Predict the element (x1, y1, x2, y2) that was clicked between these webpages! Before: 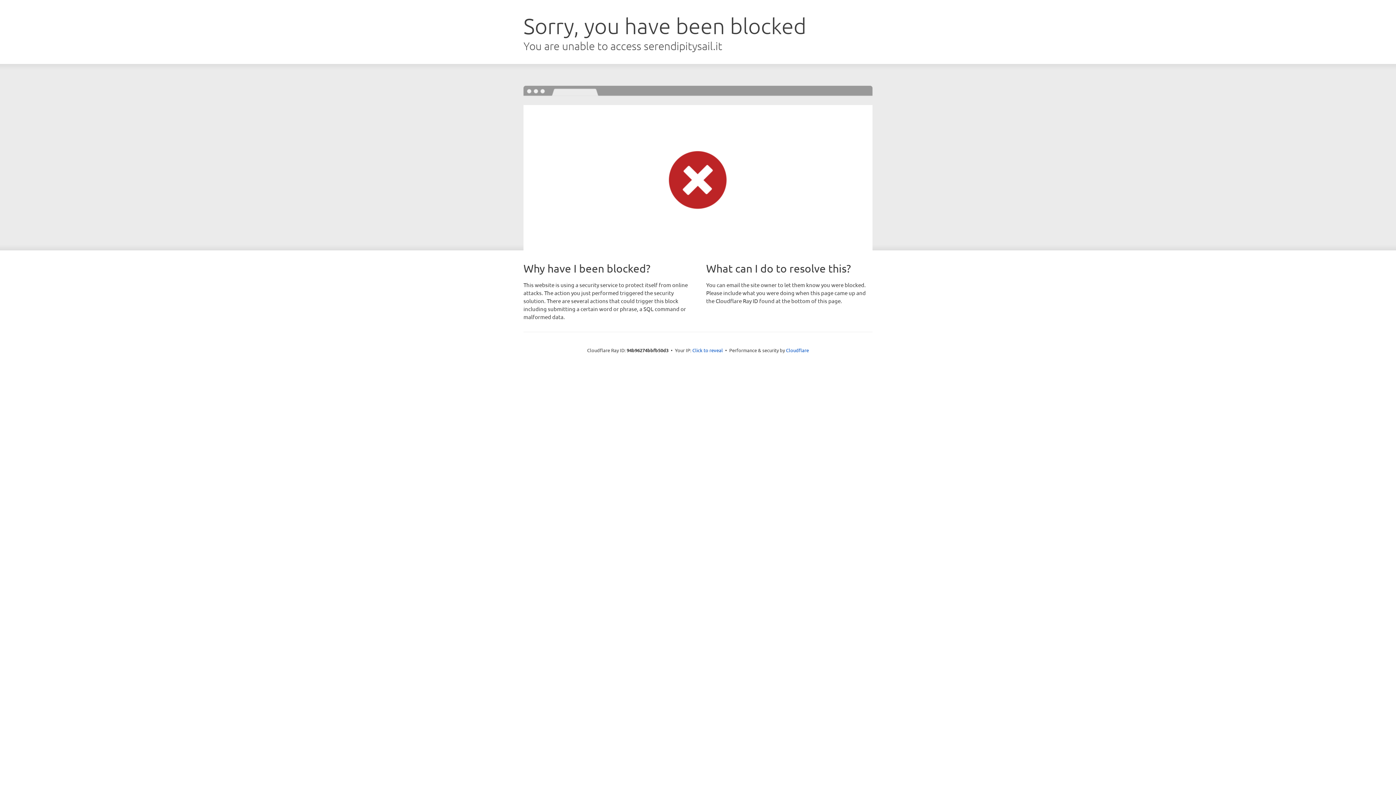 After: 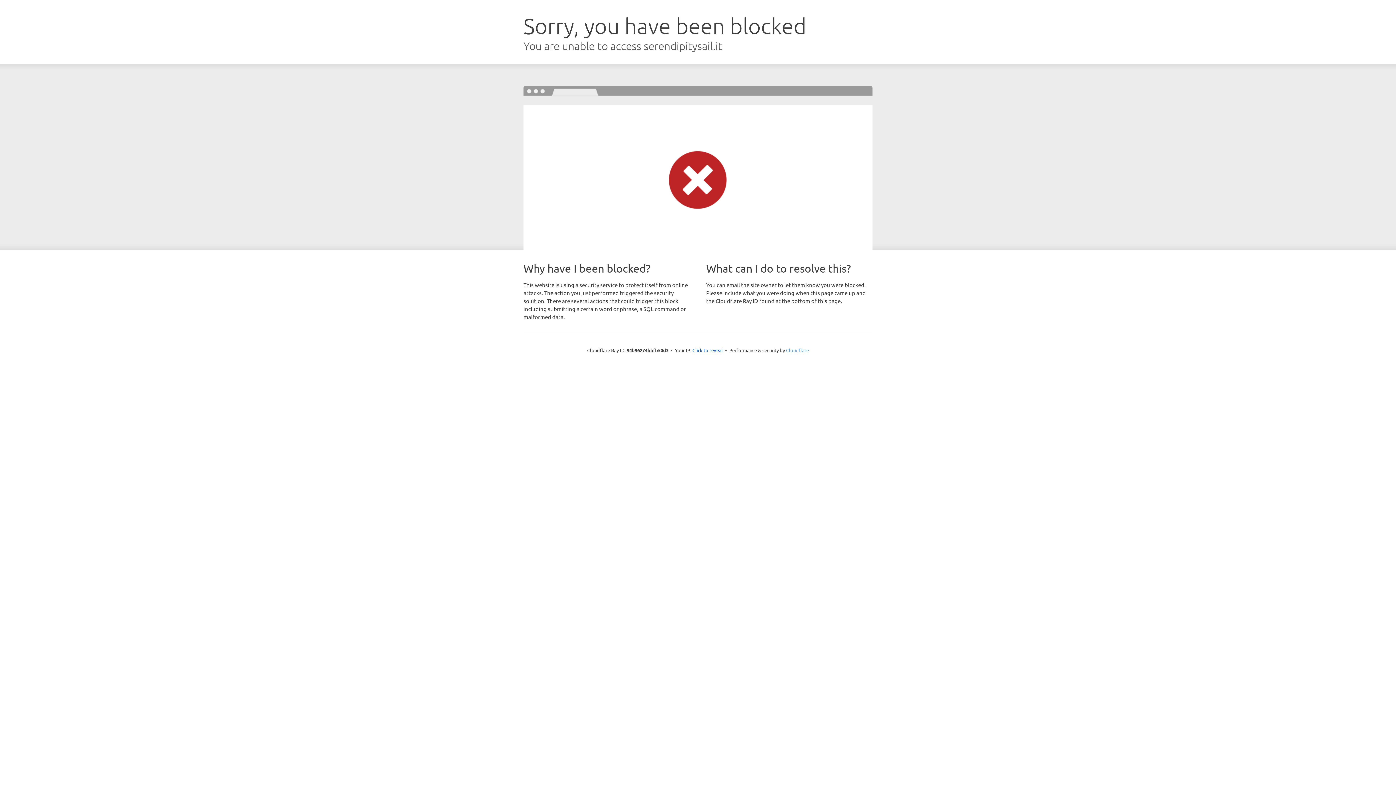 Action: label: Cloudflare bbox: (786, 347, 809, 353)